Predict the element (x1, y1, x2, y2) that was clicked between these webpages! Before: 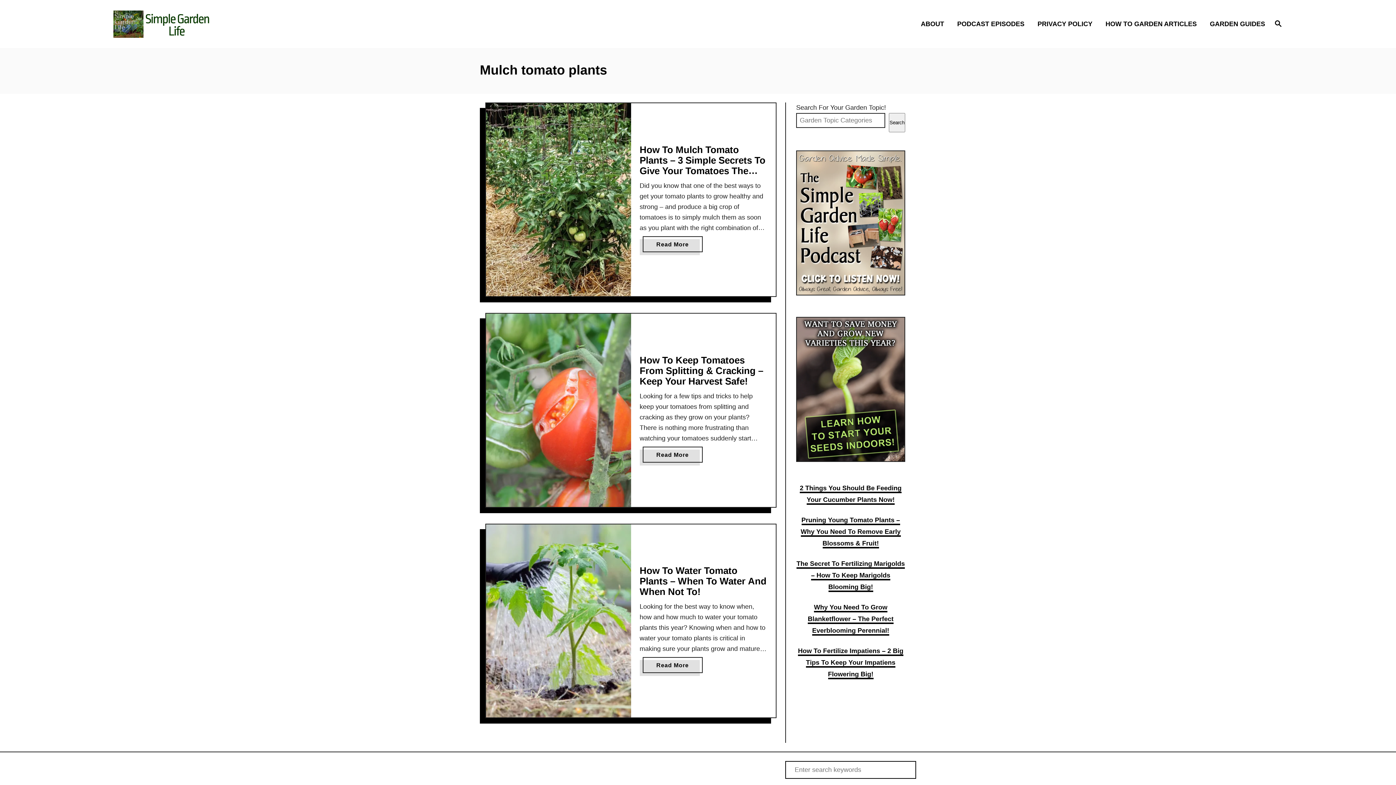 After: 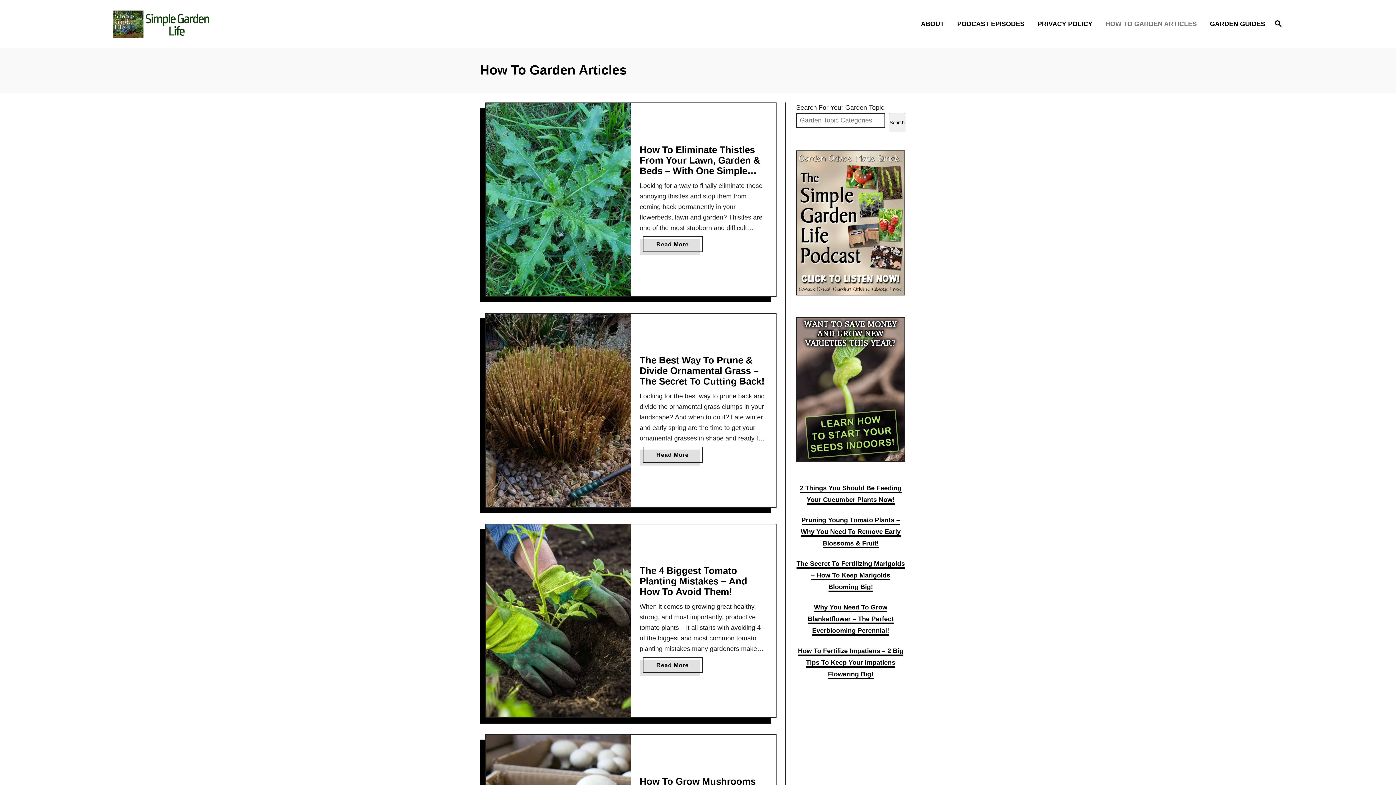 Action: bbox: (1101, 14, 1205, 33) label: HOW TO GARDEN ARTICLES